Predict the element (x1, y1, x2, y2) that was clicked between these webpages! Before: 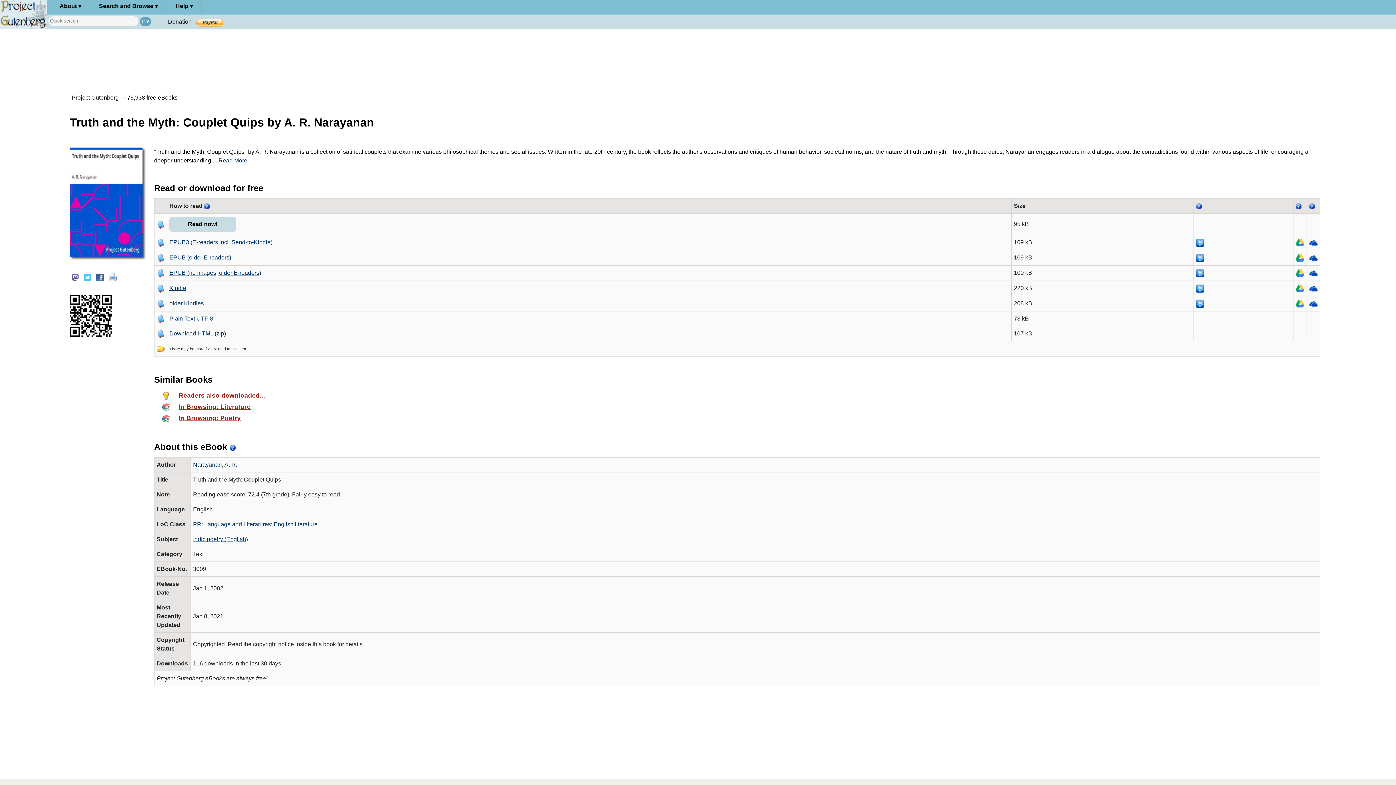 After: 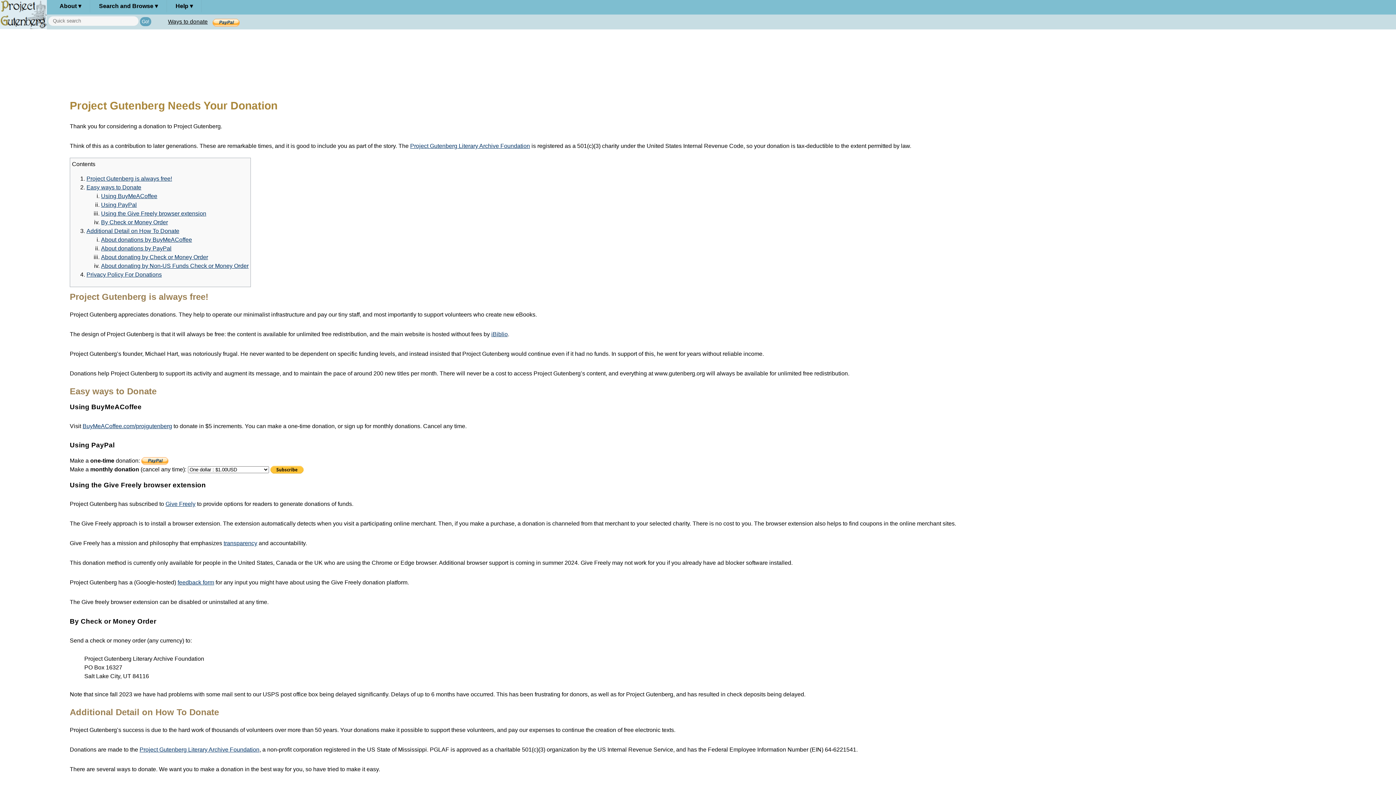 Action: bbox: (168, 18, 191, 24) label: Donation